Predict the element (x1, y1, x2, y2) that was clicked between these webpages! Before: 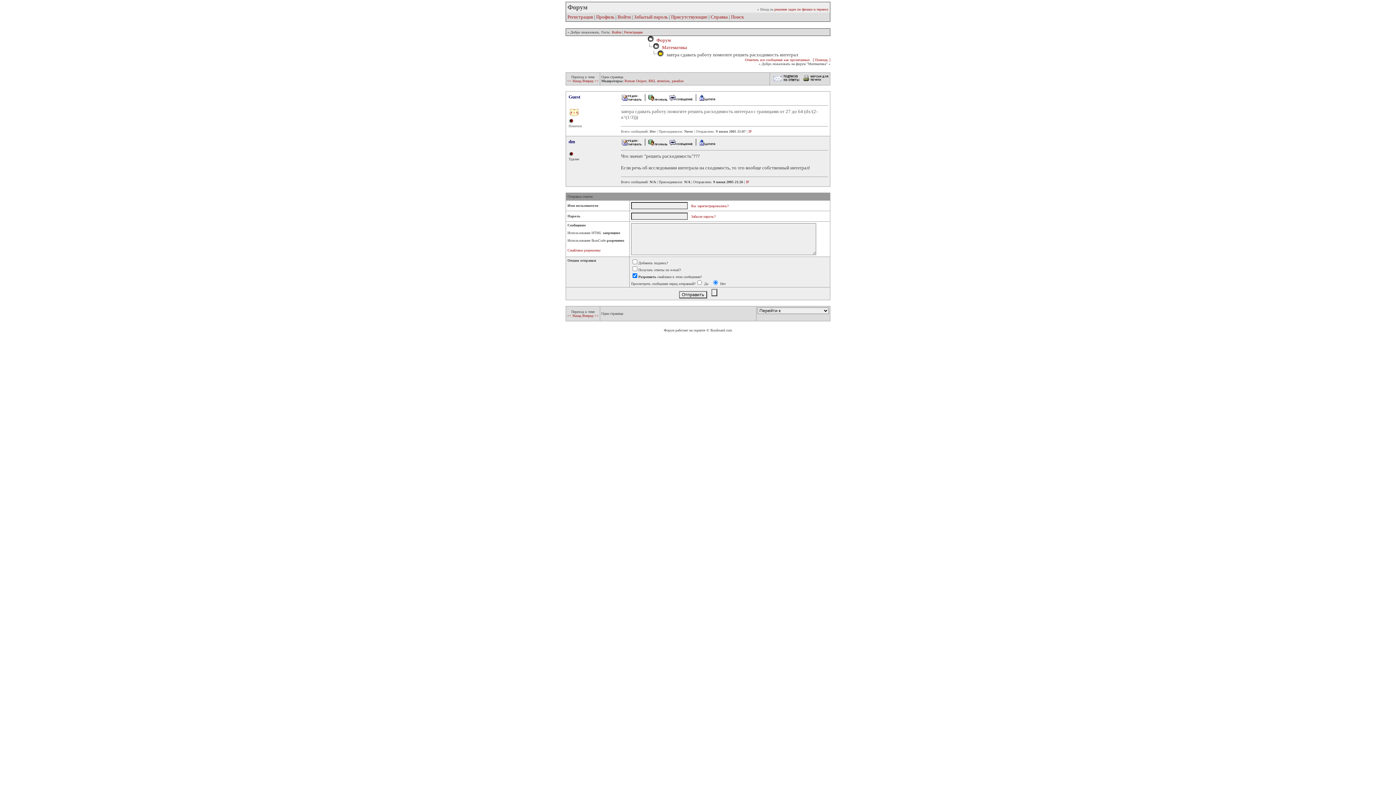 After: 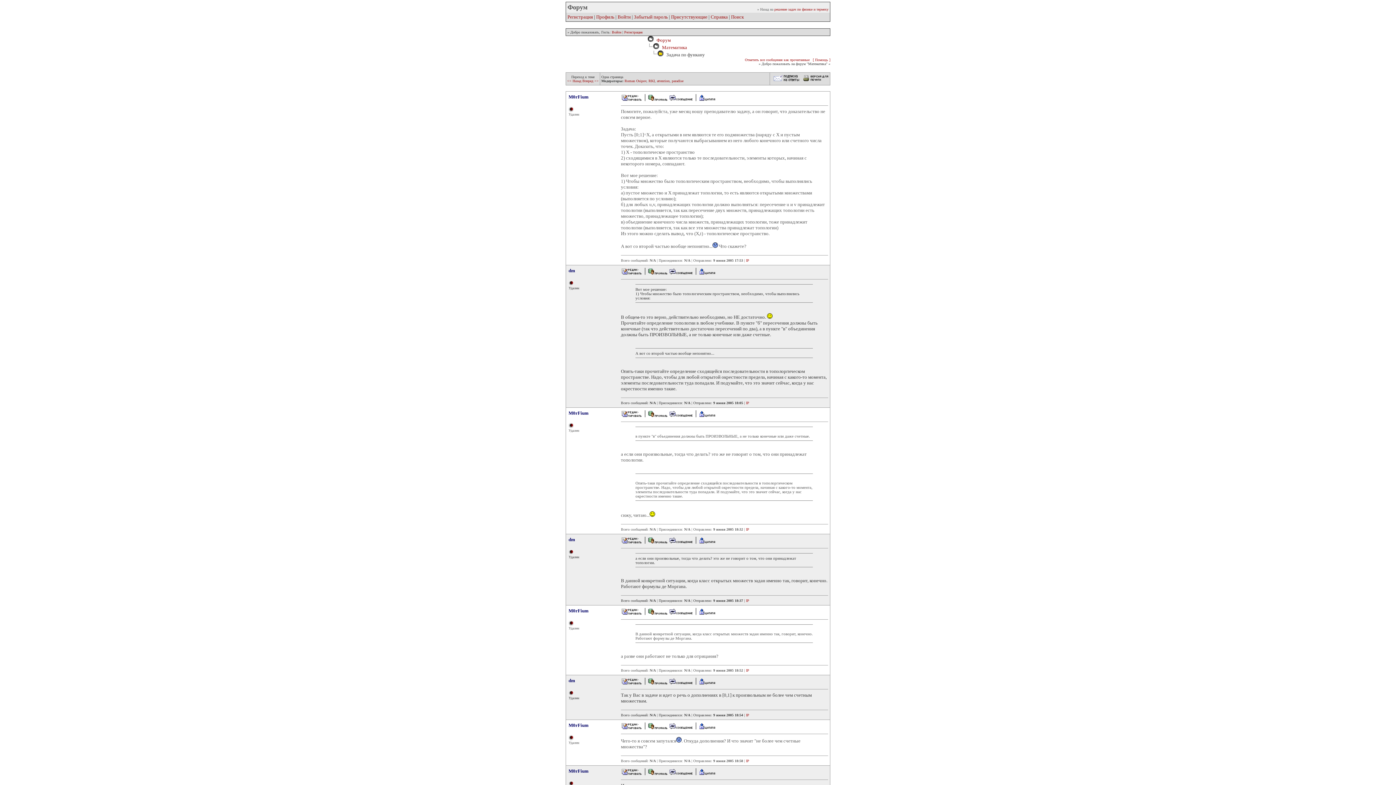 Action: bbox: (567, 313, 582, 317) label: << Назад 